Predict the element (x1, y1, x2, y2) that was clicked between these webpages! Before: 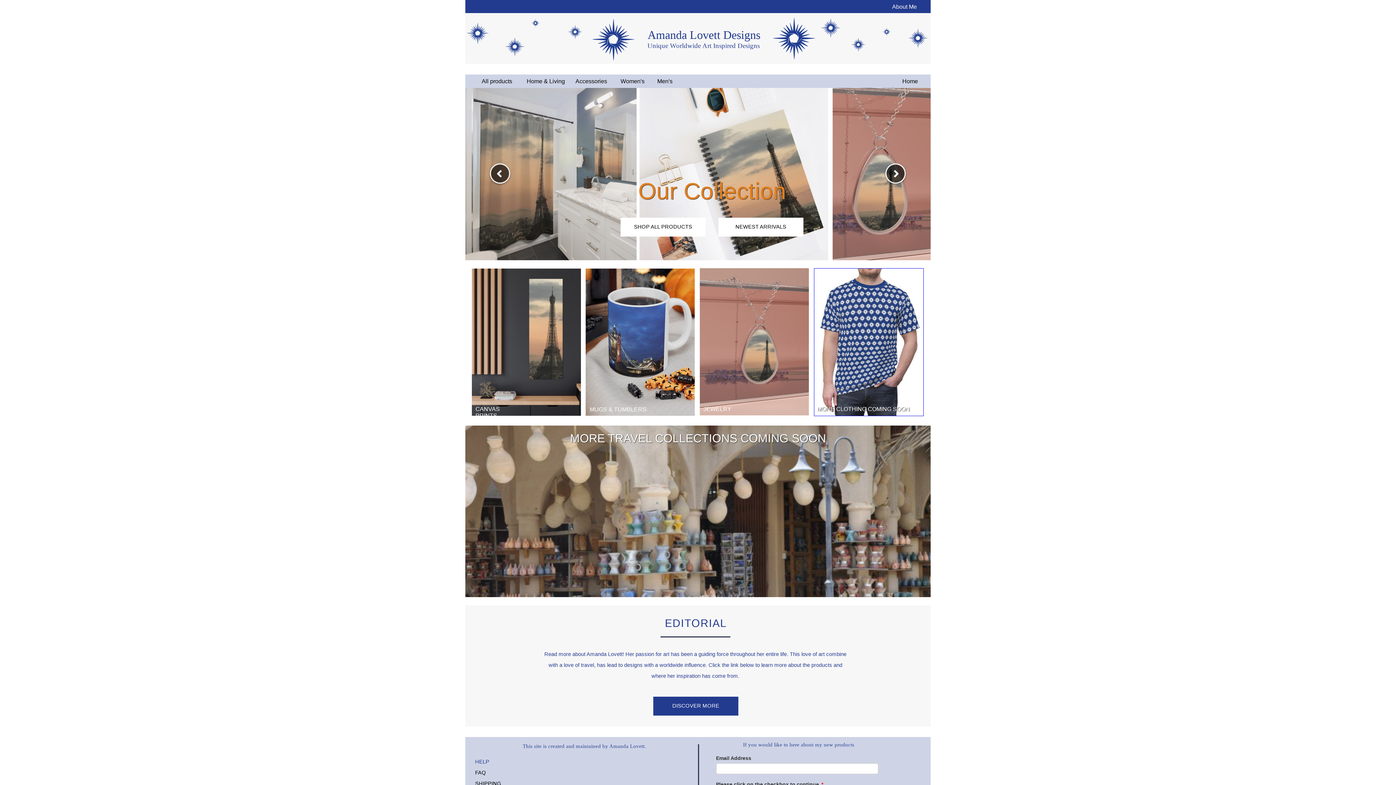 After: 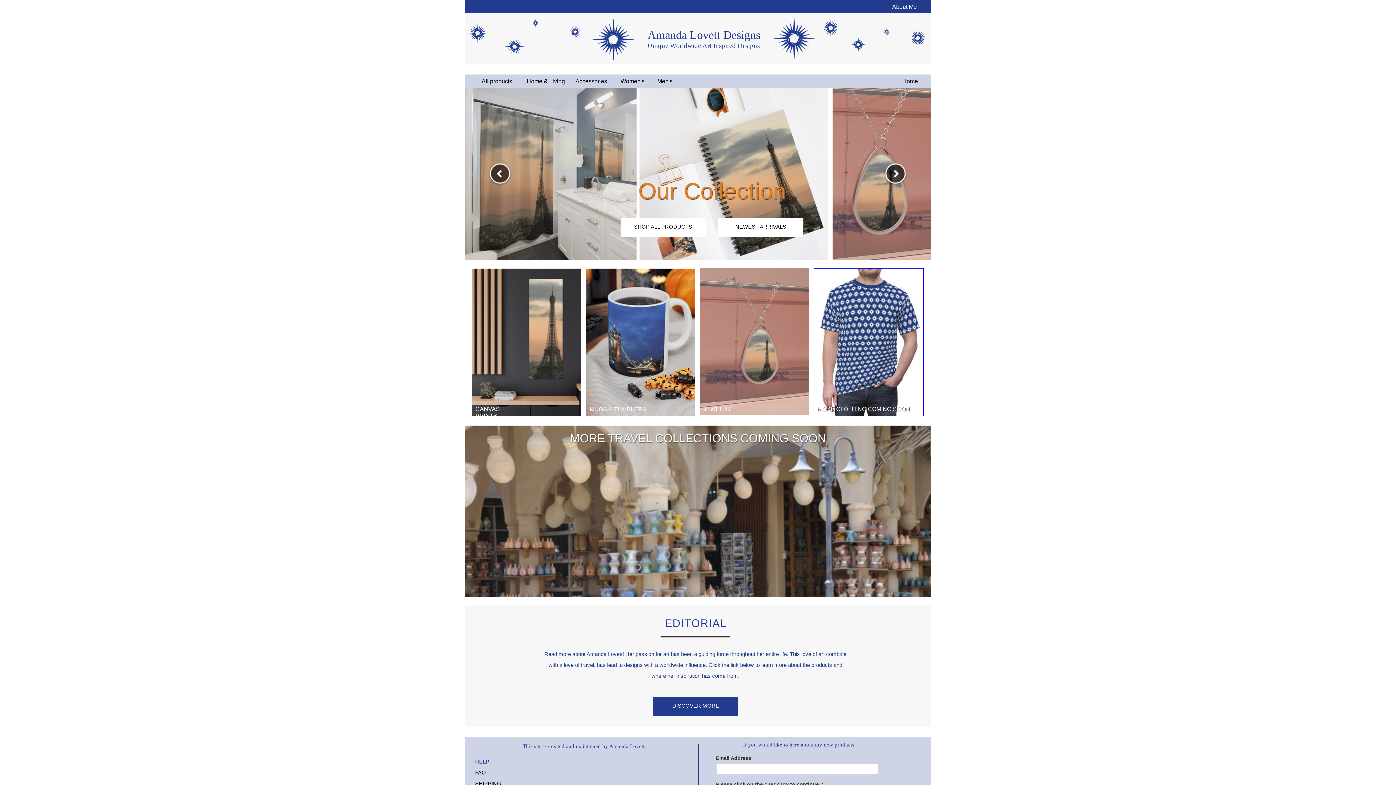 Action: bbox: (884, 88, 907, 260)